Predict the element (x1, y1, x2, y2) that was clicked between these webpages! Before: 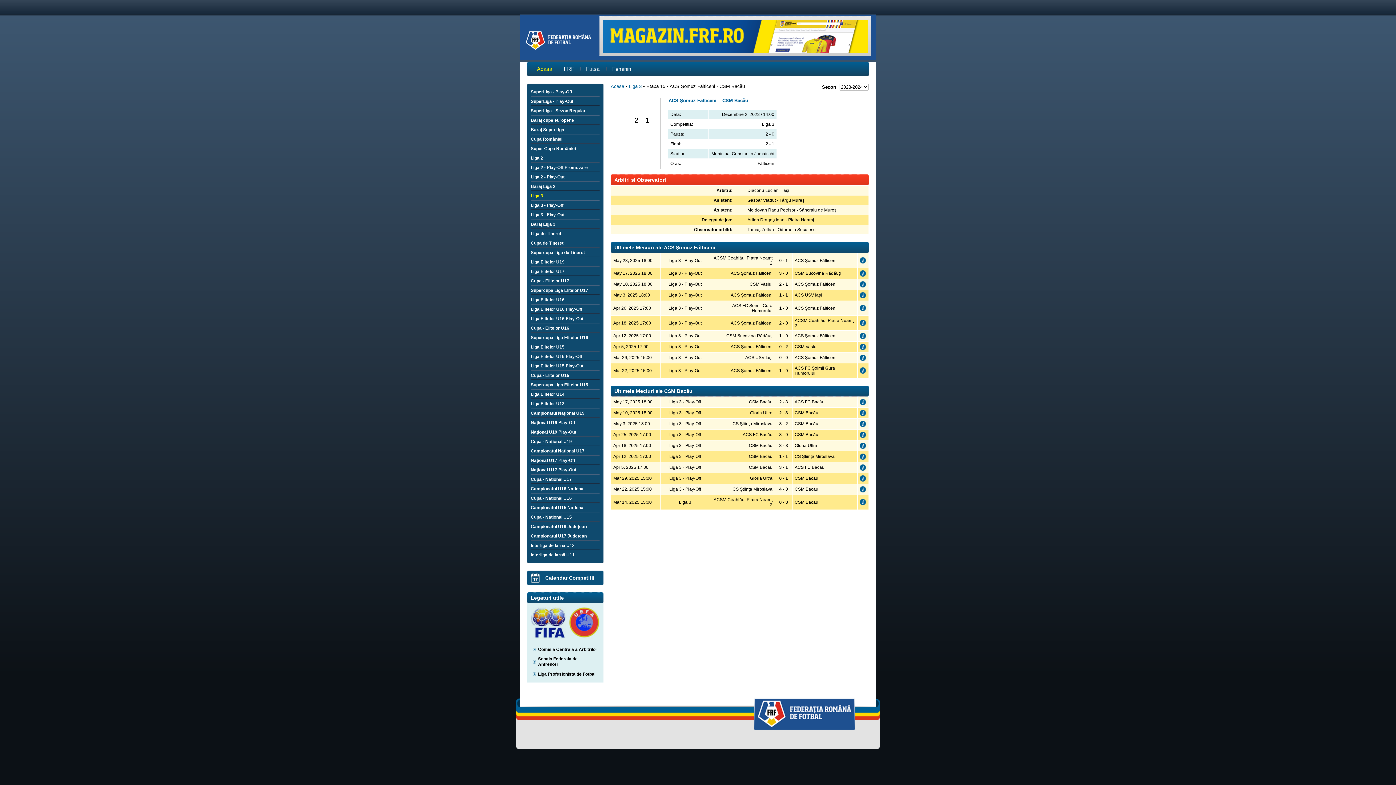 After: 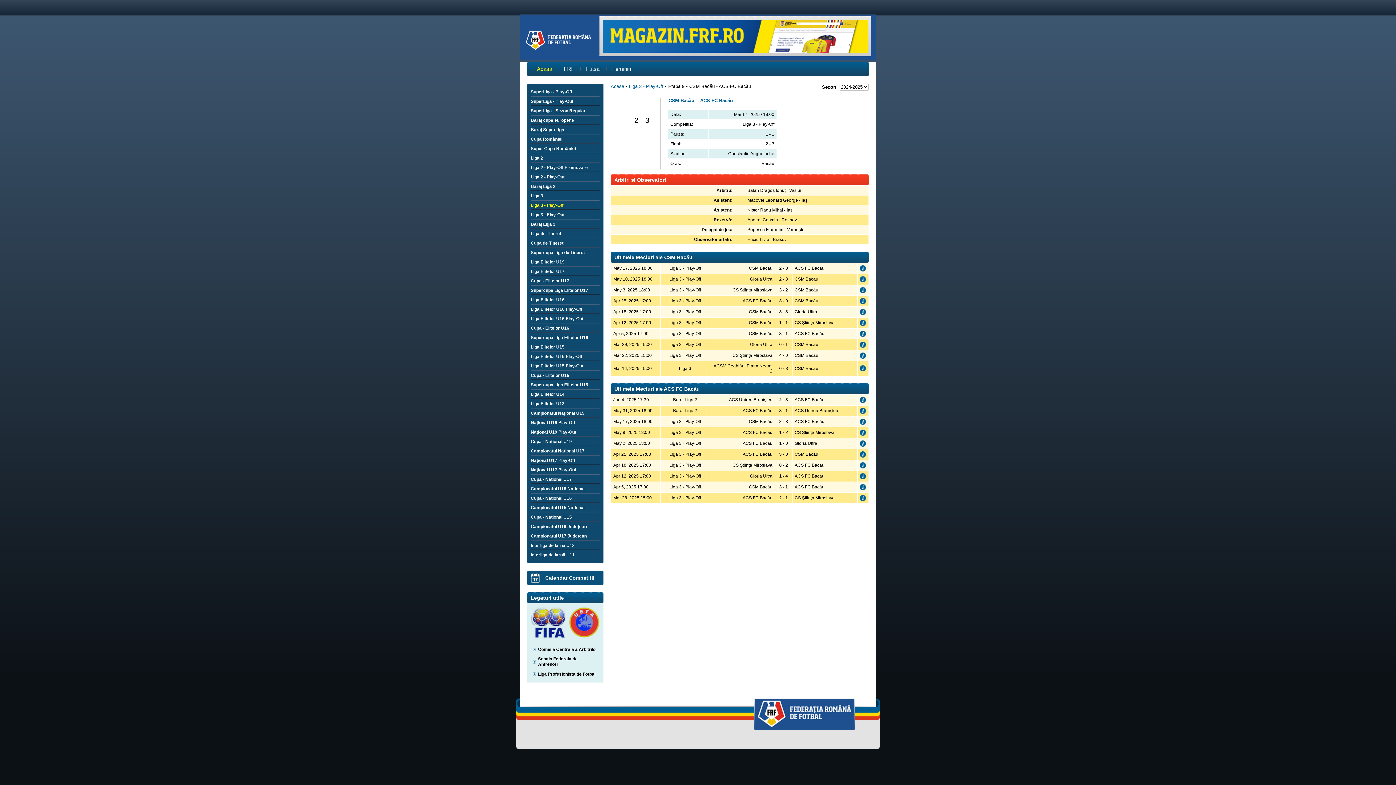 Action: bbox: (860, 401, 866, 406)